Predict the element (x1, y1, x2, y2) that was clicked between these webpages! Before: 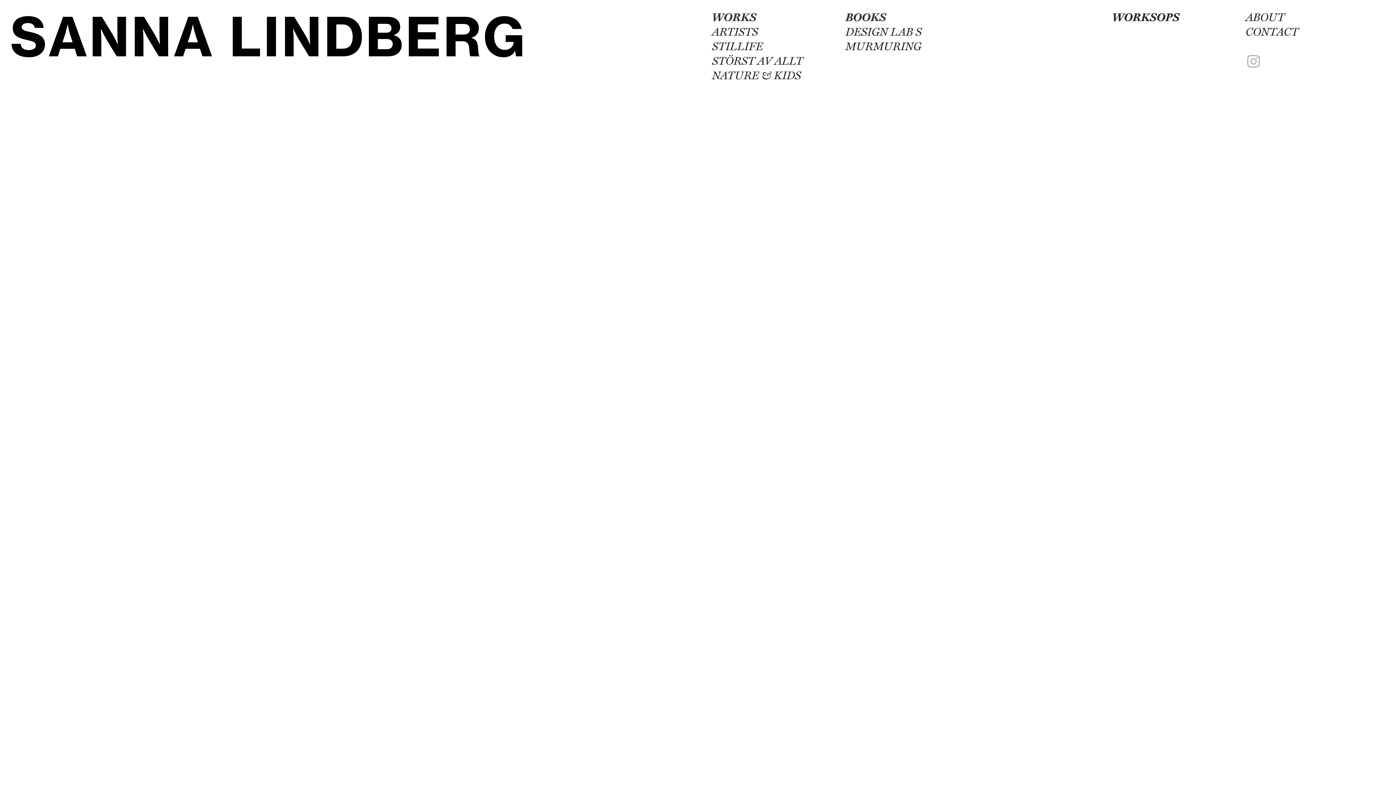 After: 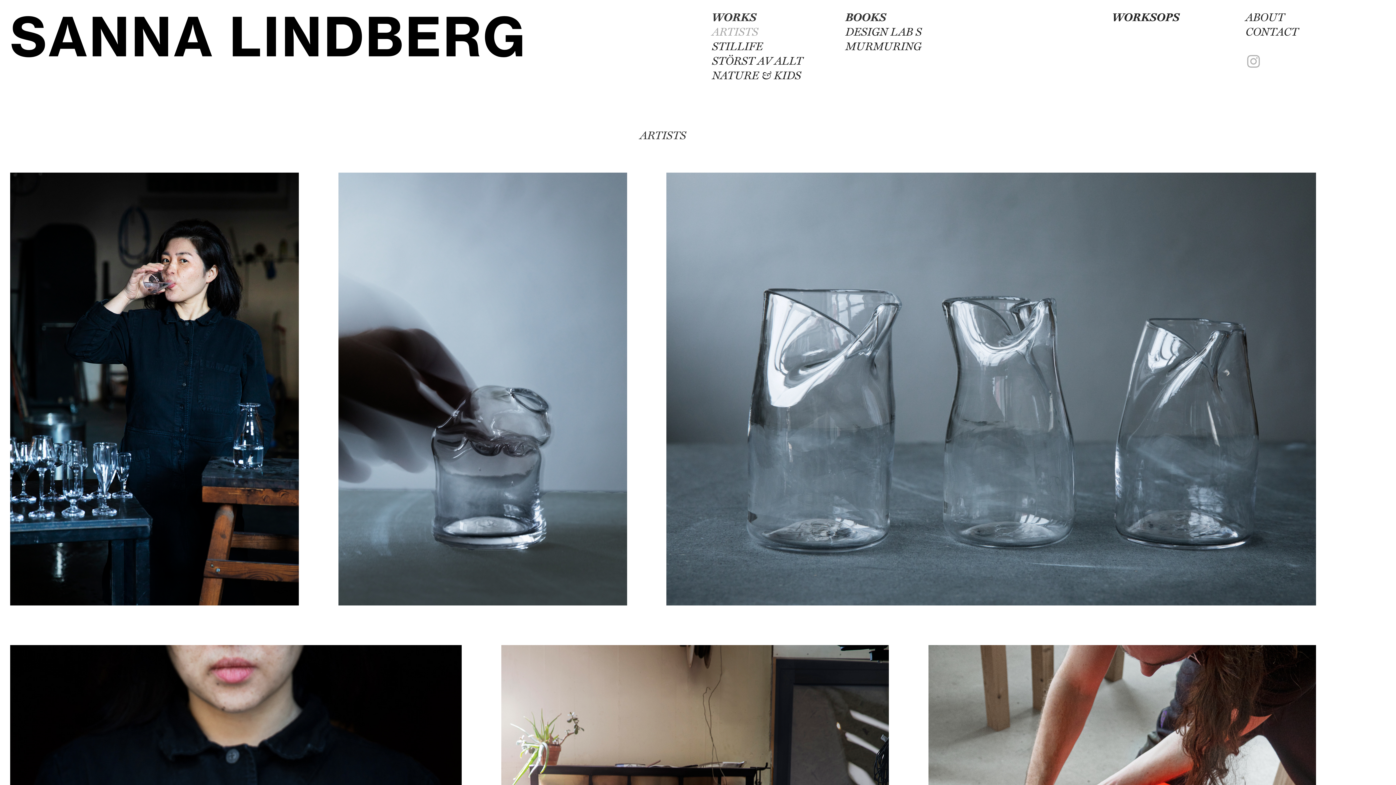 Action: bbox: (712, 25, 758, 40) label: ARTISTS